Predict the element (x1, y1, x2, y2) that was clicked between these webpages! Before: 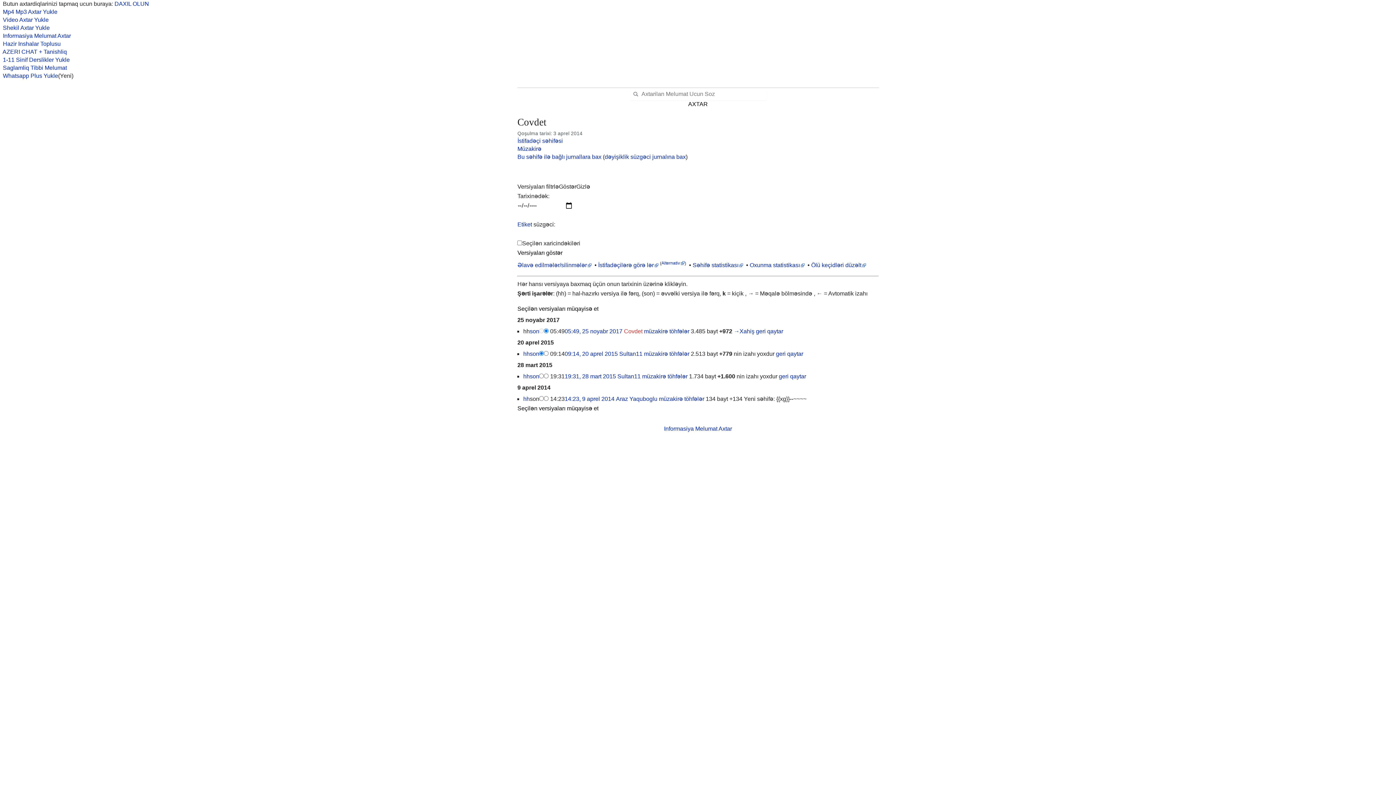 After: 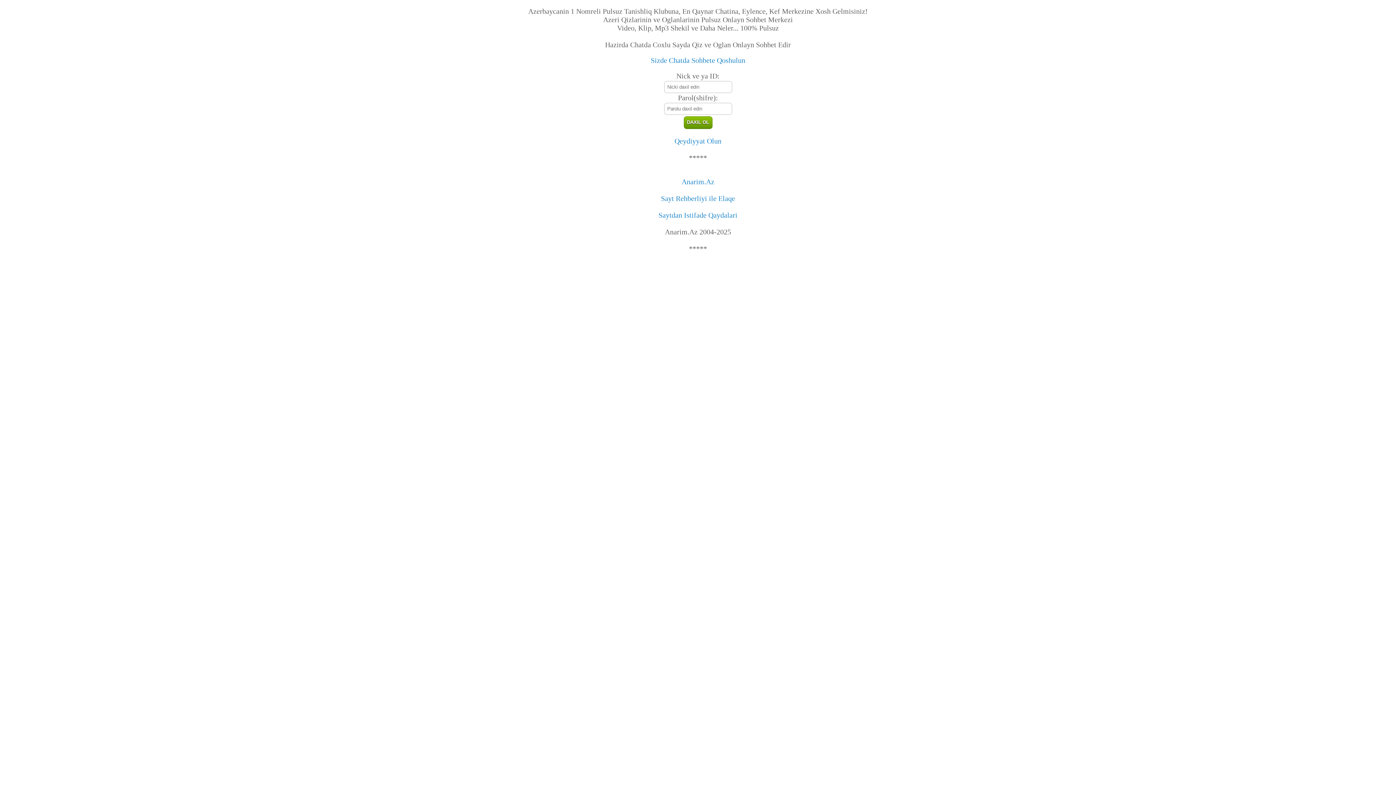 Action: bbox: (0, 48, 66, 54) label:   AZERI CHAT + Tanishliq